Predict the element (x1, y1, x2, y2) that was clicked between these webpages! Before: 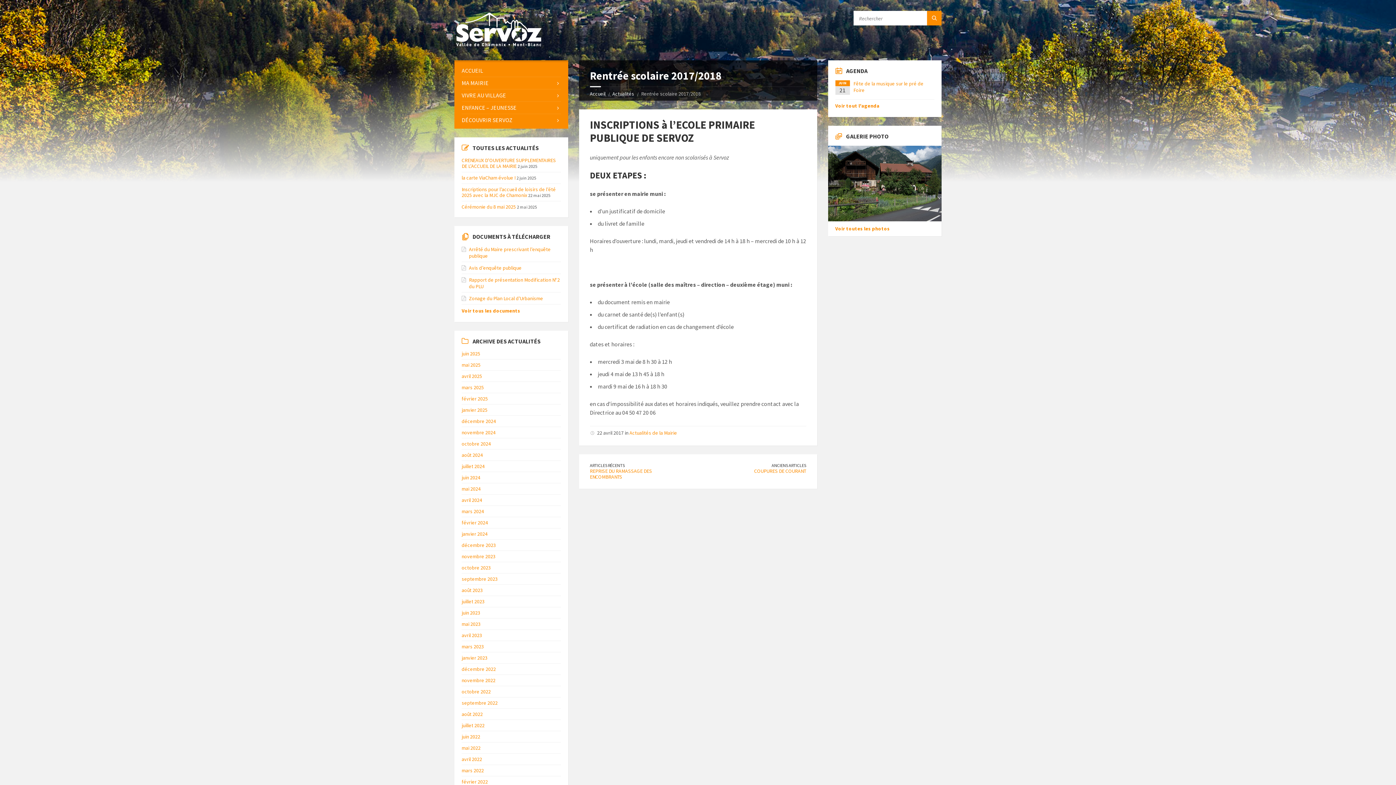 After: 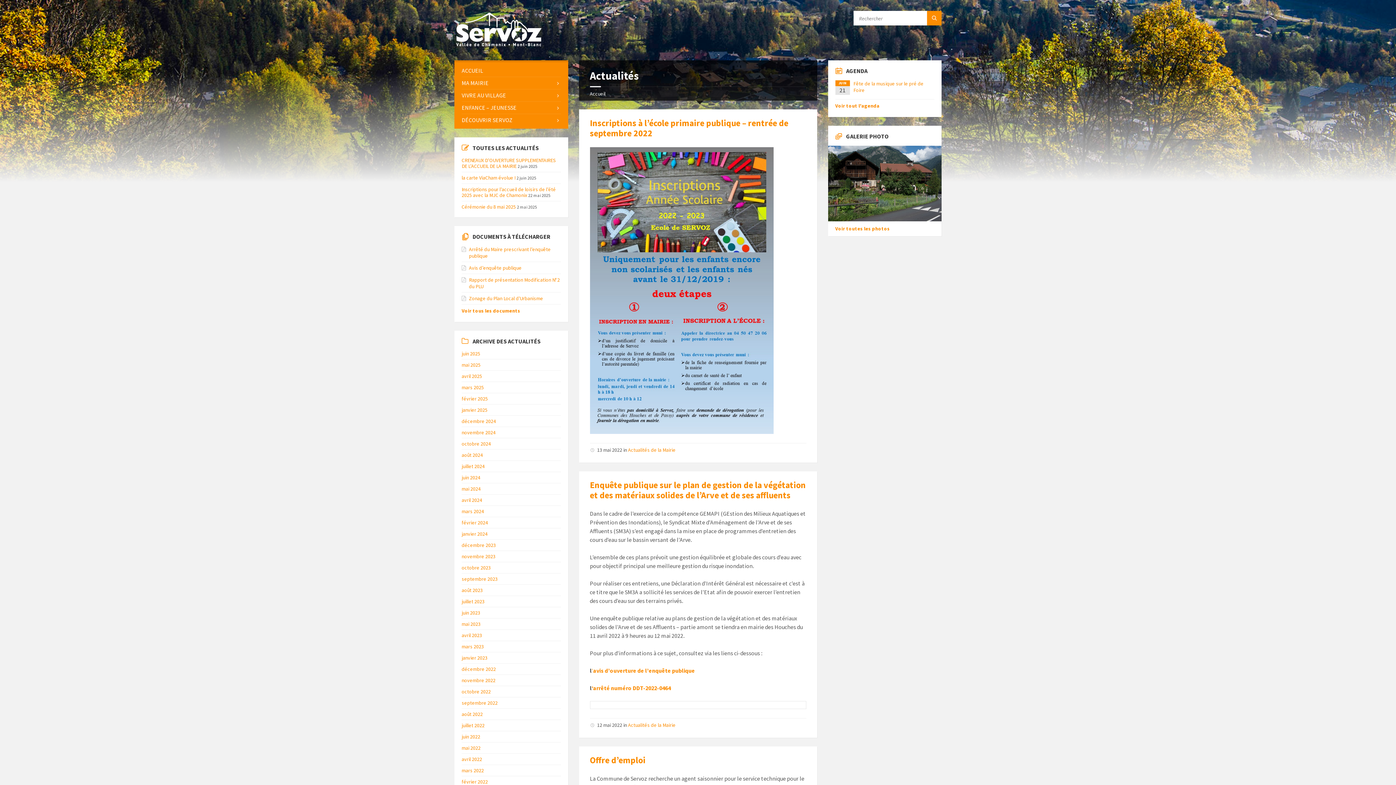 Action: bbox: (461, 745, 480, 751) label: mai 2022